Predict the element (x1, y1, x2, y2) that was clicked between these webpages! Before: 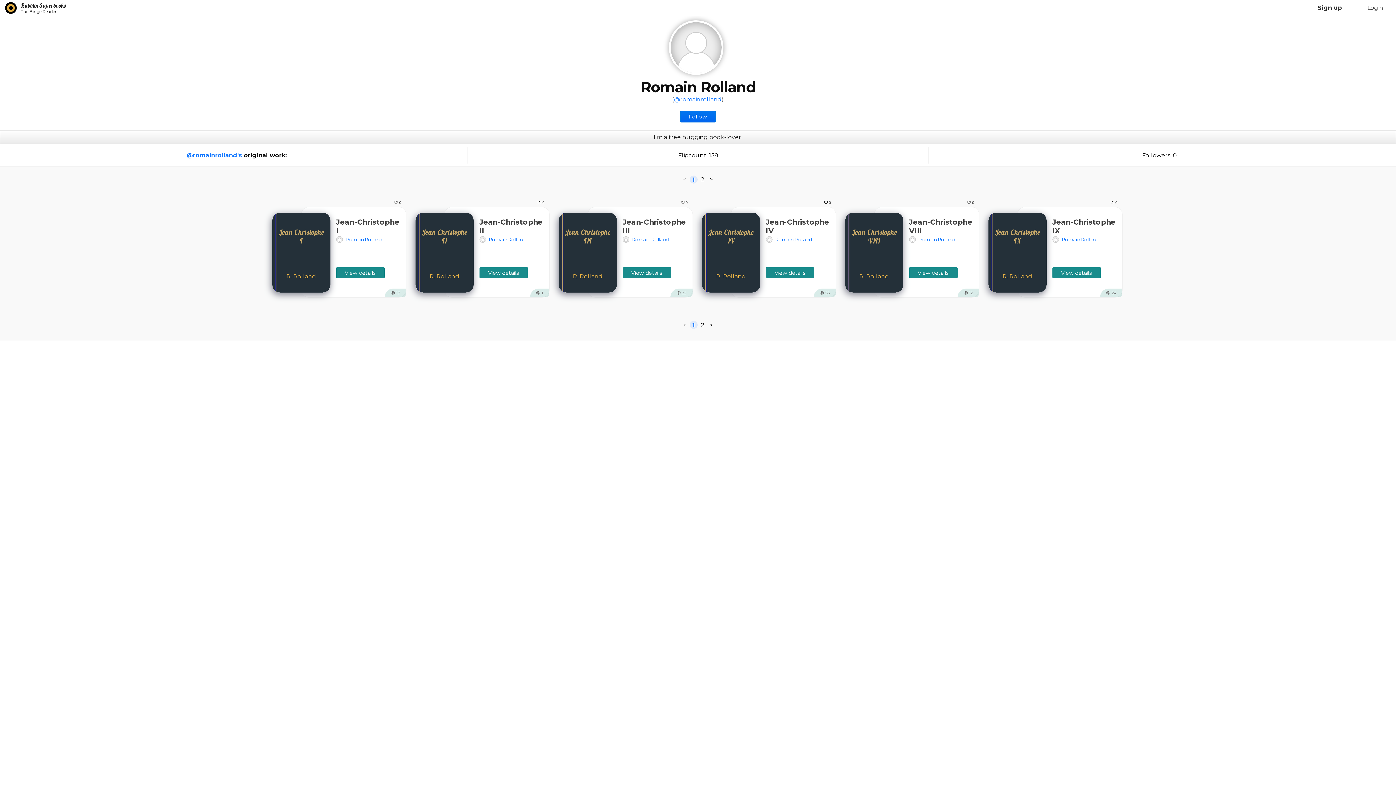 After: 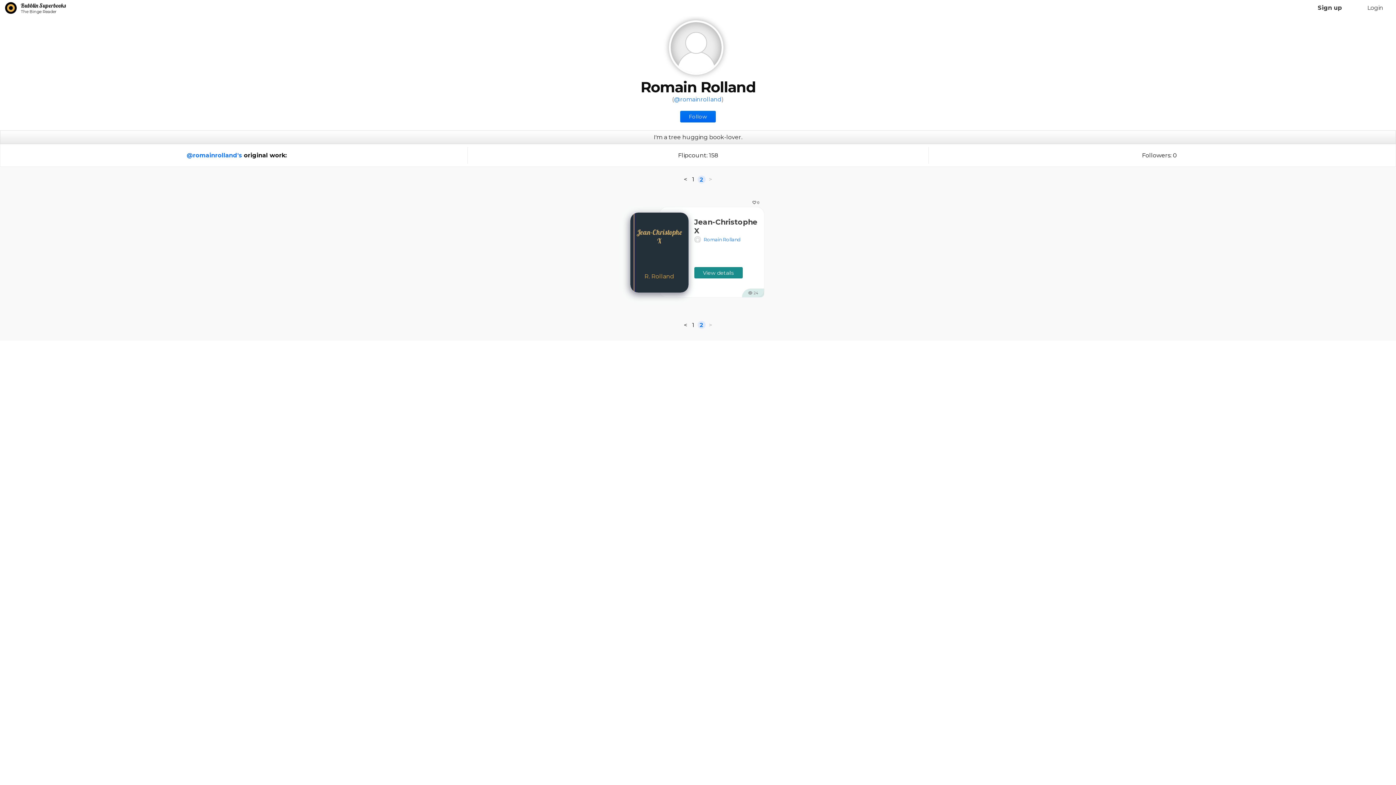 Action: label: Next page bbox: (707, 320, 714, 329)